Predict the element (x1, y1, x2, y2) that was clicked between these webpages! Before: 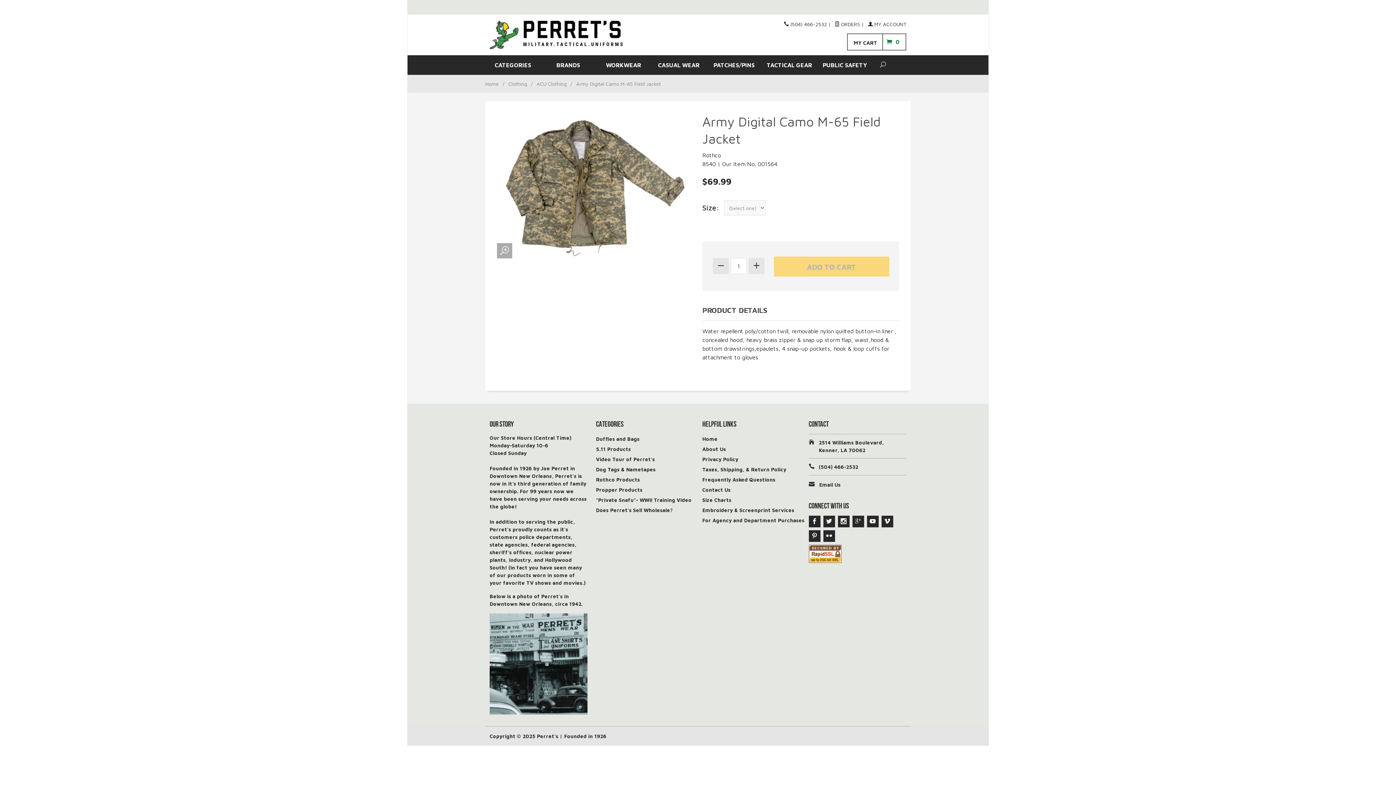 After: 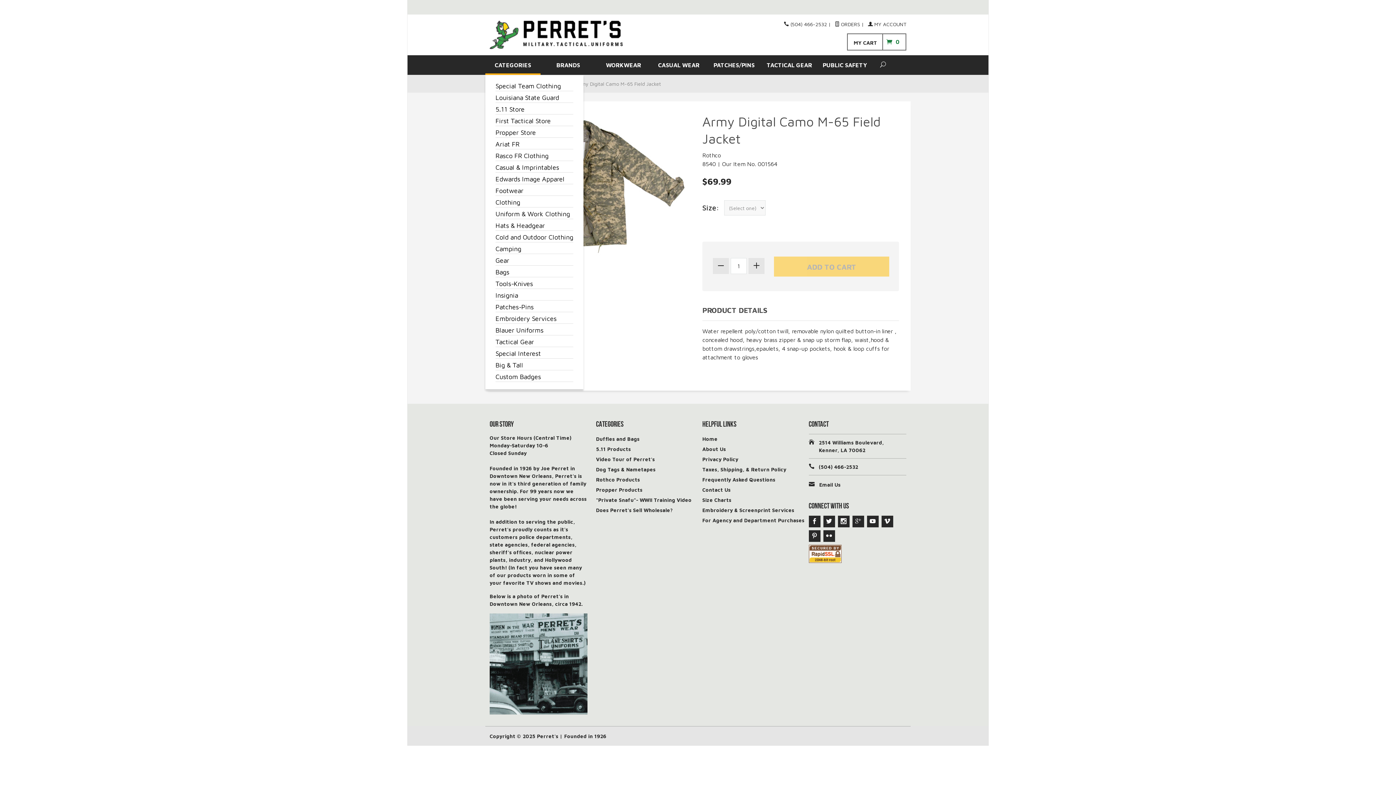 Action: label: CATEGORIES bbox: (485, 55, 540, 74)